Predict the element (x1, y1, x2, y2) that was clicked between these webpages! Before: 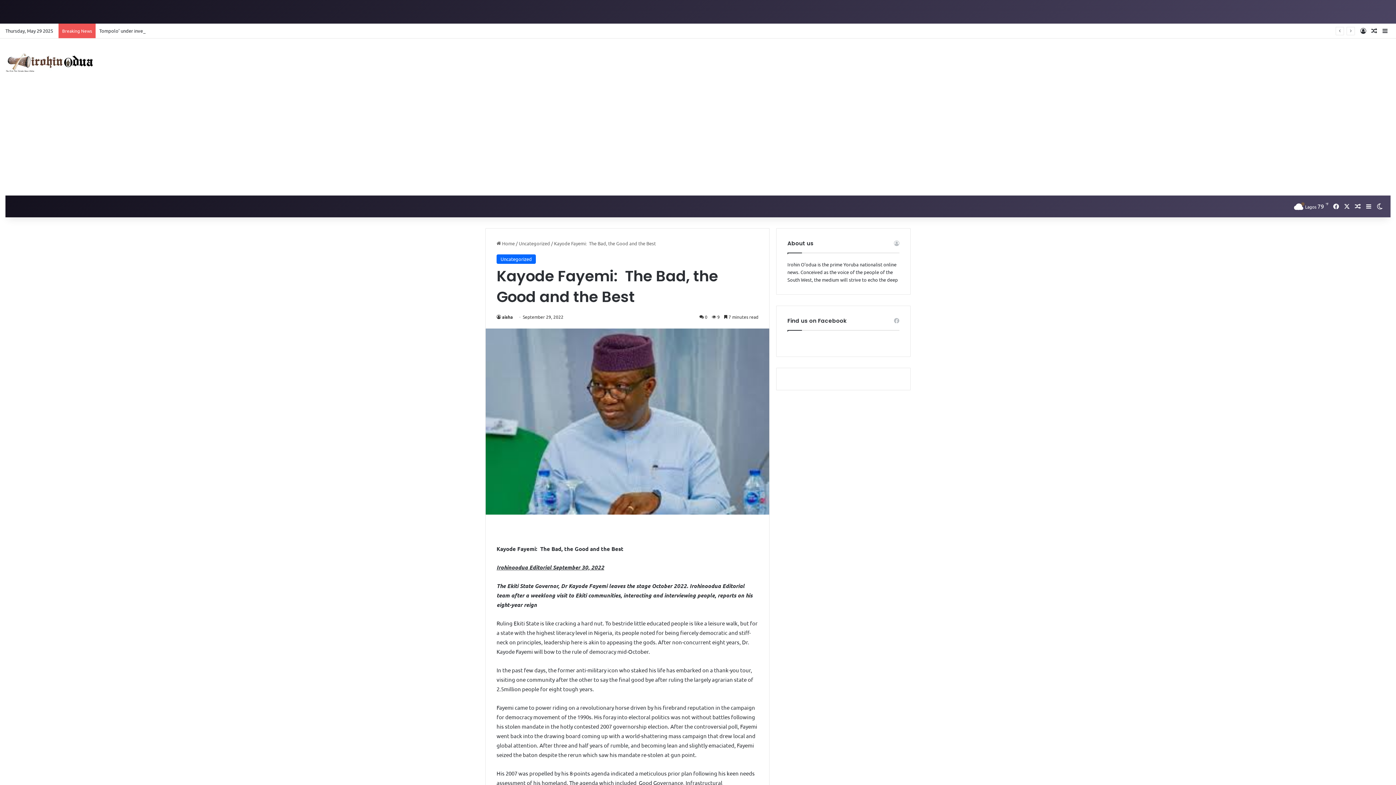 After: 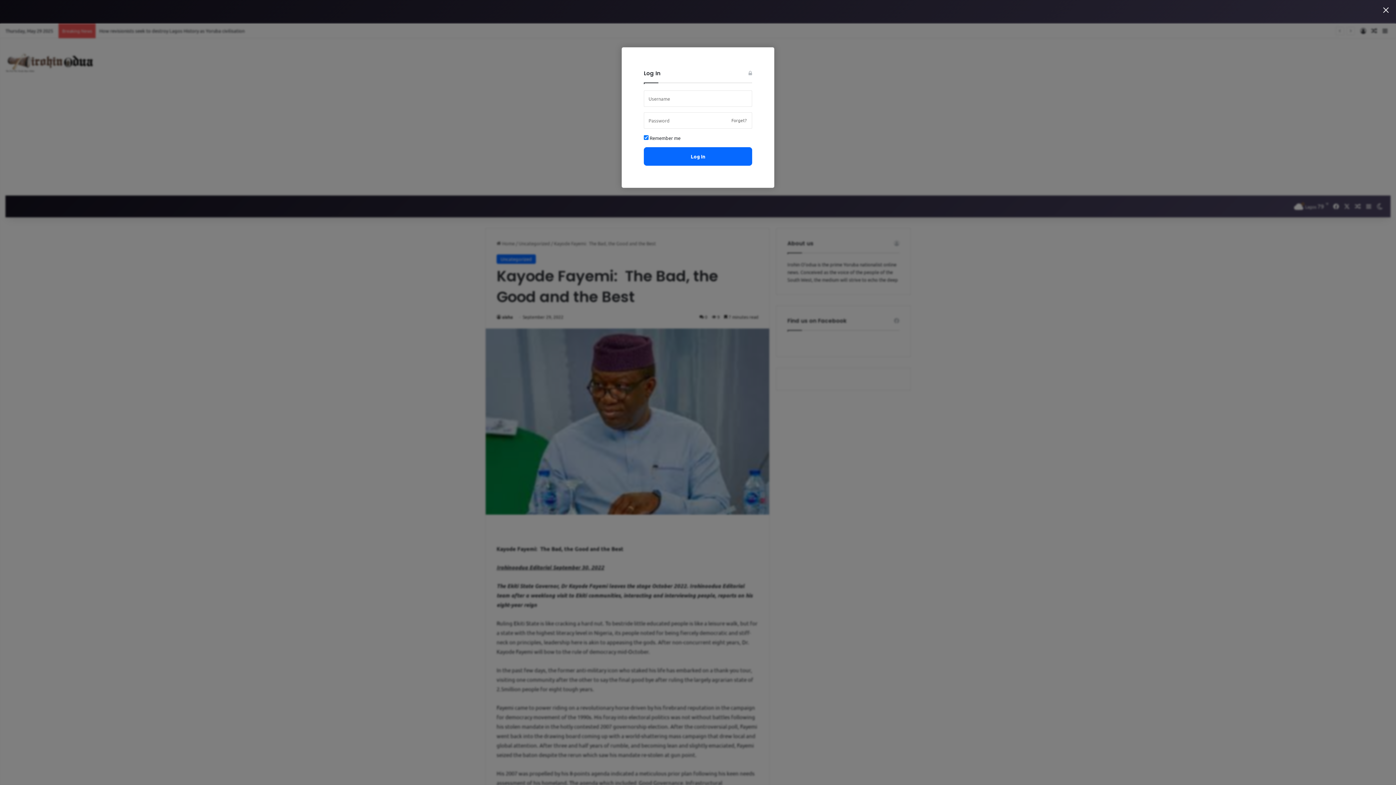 Action: label: Log In bbox: (1358, 23, 1369, 38)